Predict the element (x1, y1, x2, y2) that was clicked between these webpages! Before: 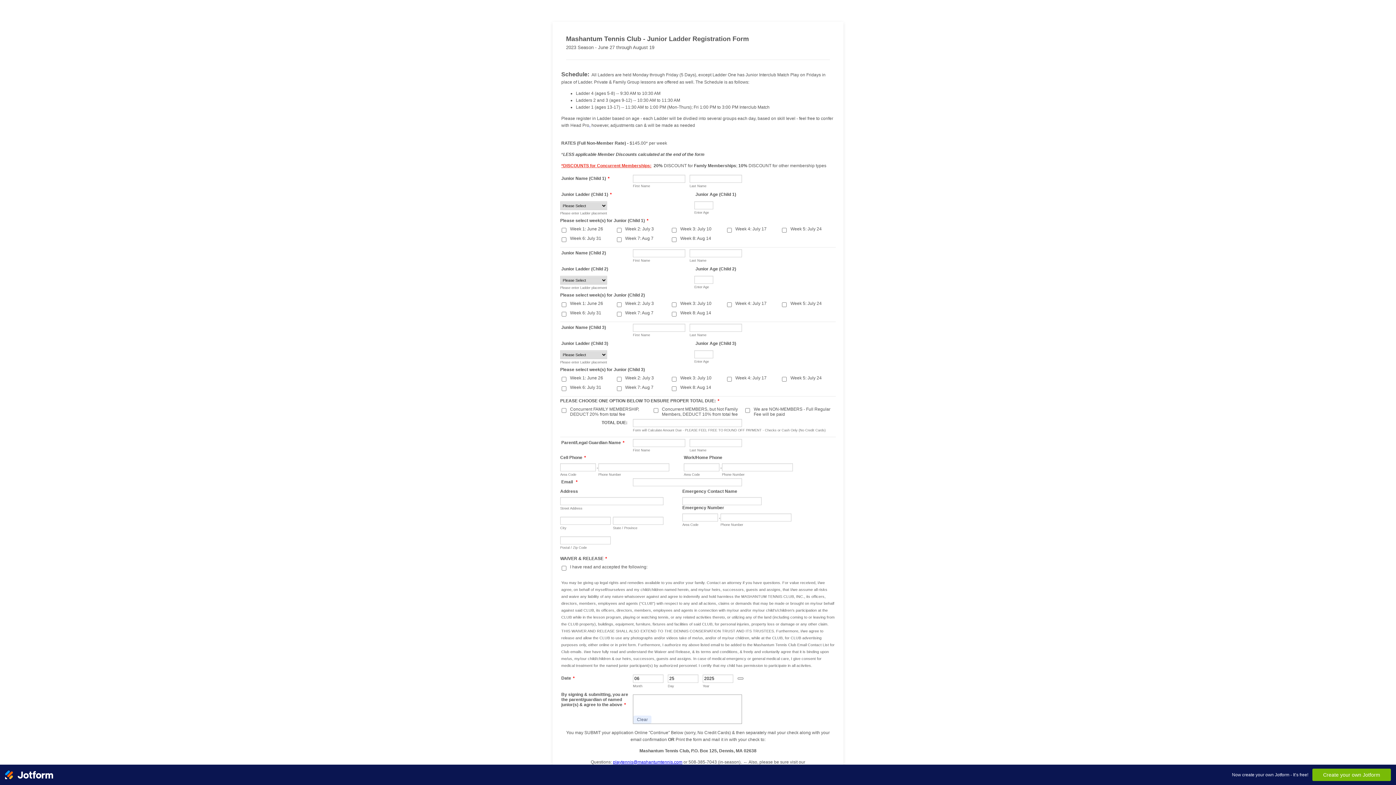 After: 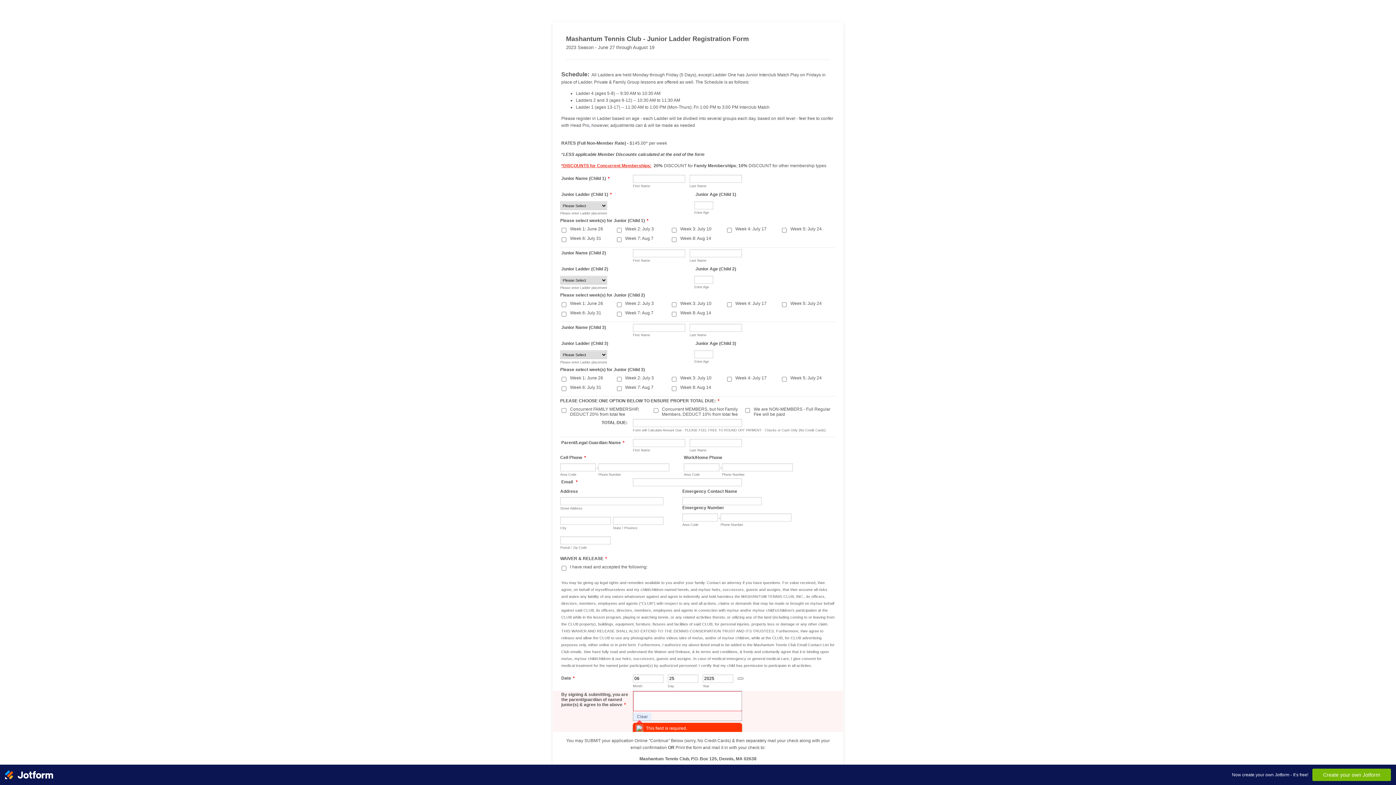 Action: bbox: (633, 716, 651, 724) label: Clear